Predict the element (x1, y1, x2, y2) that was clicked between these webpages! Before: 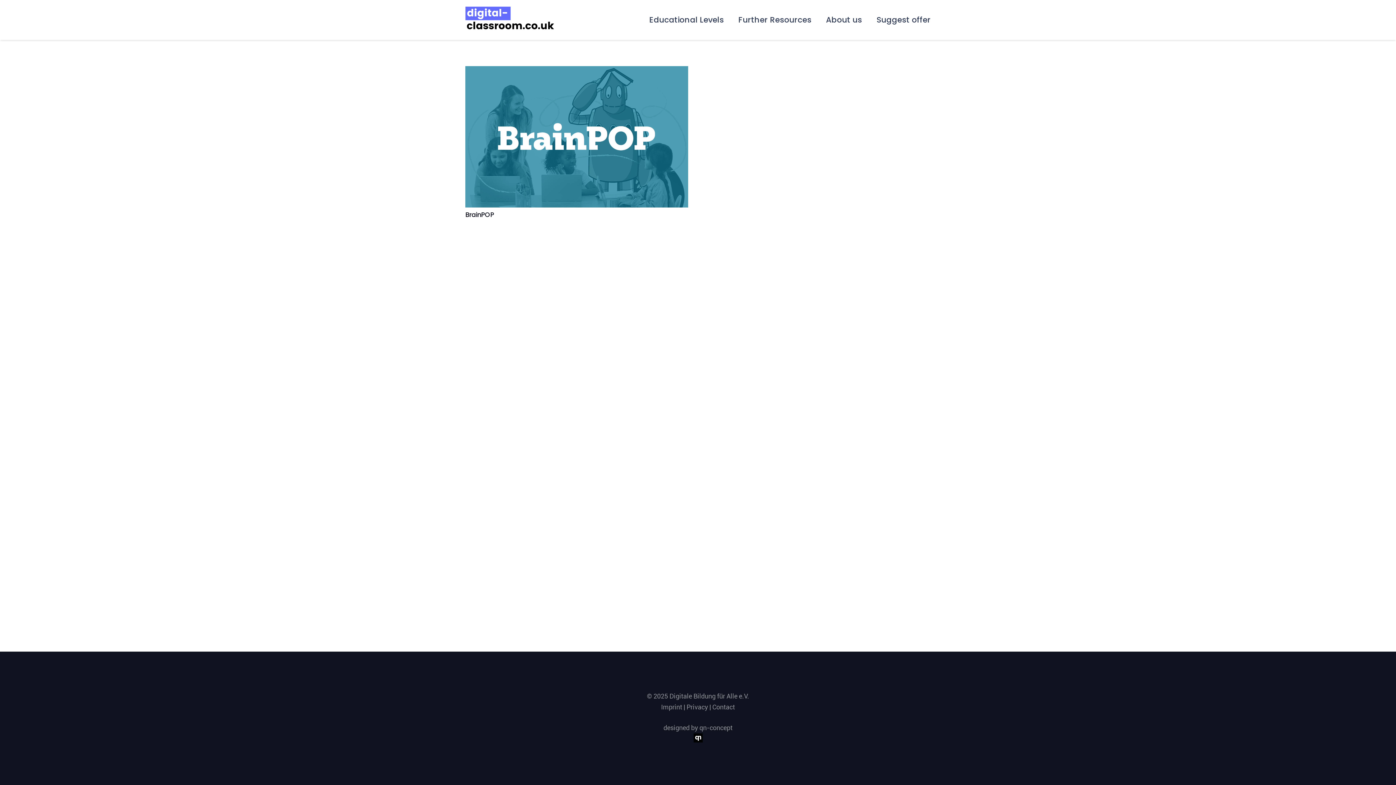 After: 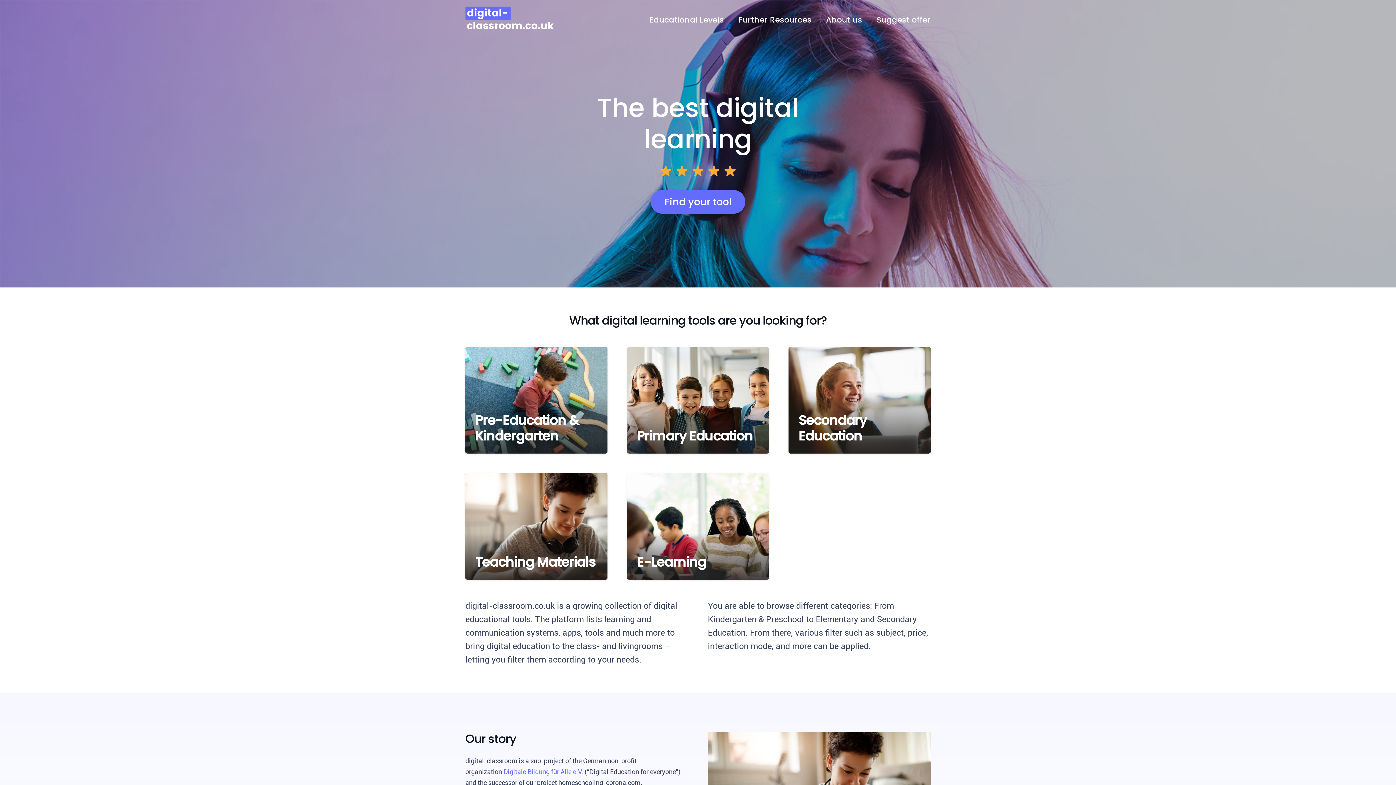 Action: label: digital-classroom_logo bbox: (465, 6, 555, 33)